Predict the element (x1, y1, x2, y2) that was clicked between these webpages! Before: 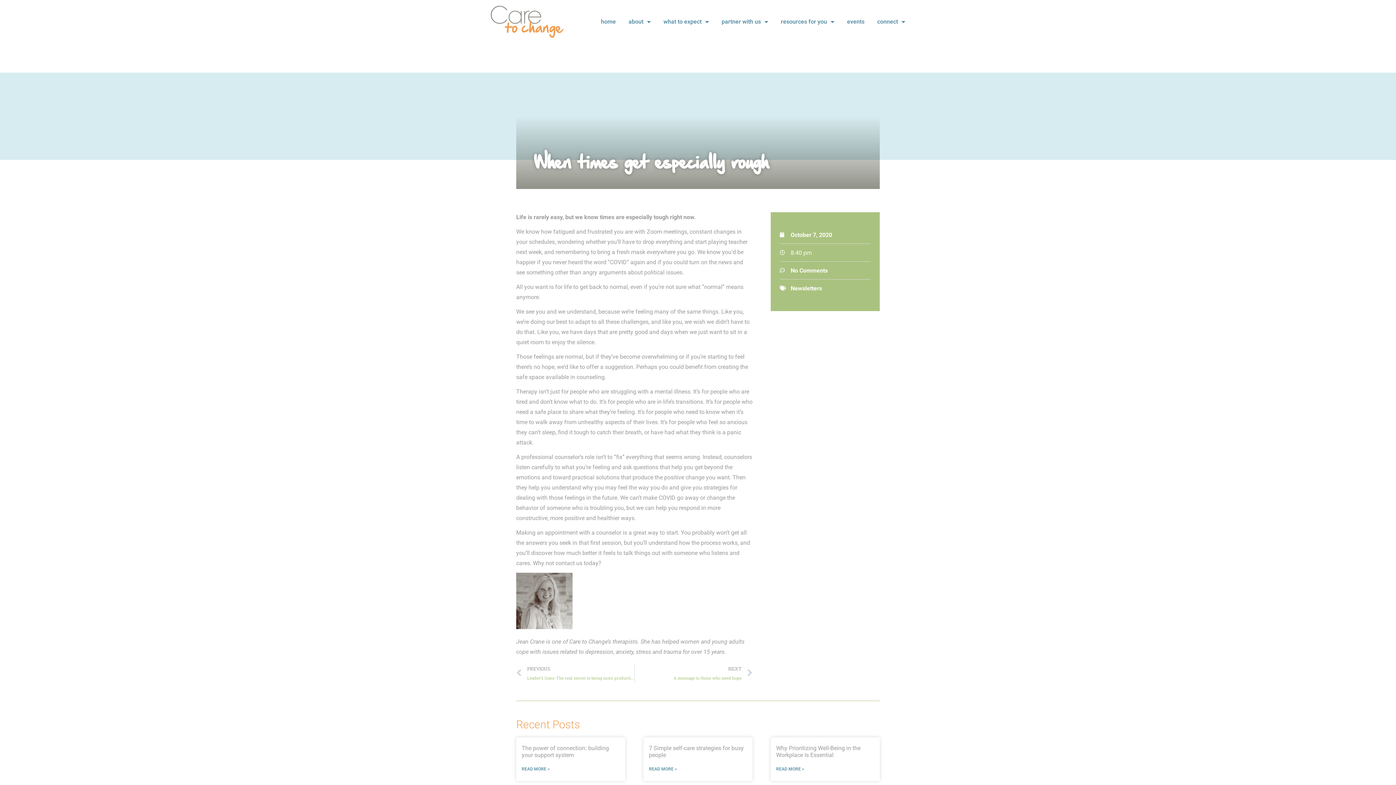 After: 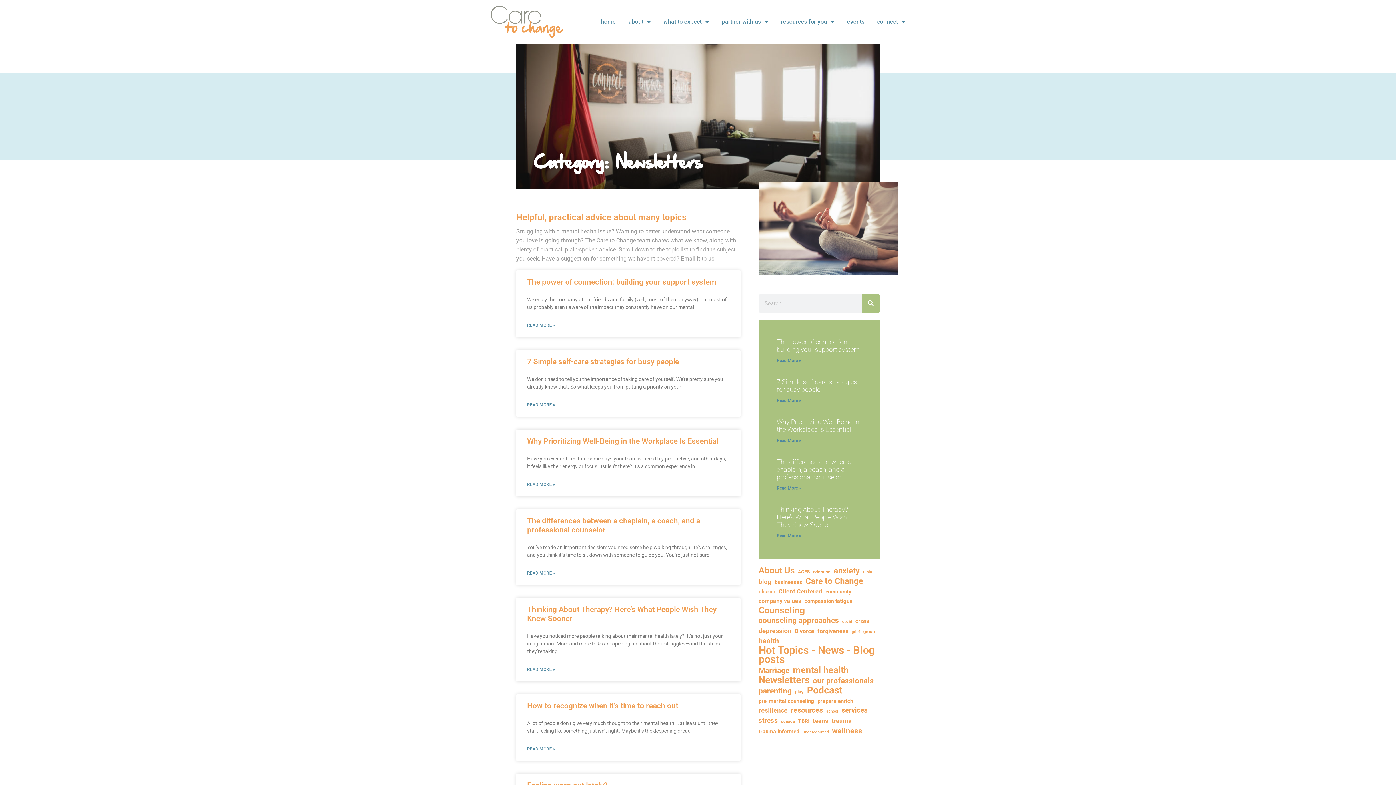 Action: bbox: (790, 285, 822, 291) label: Newsletters